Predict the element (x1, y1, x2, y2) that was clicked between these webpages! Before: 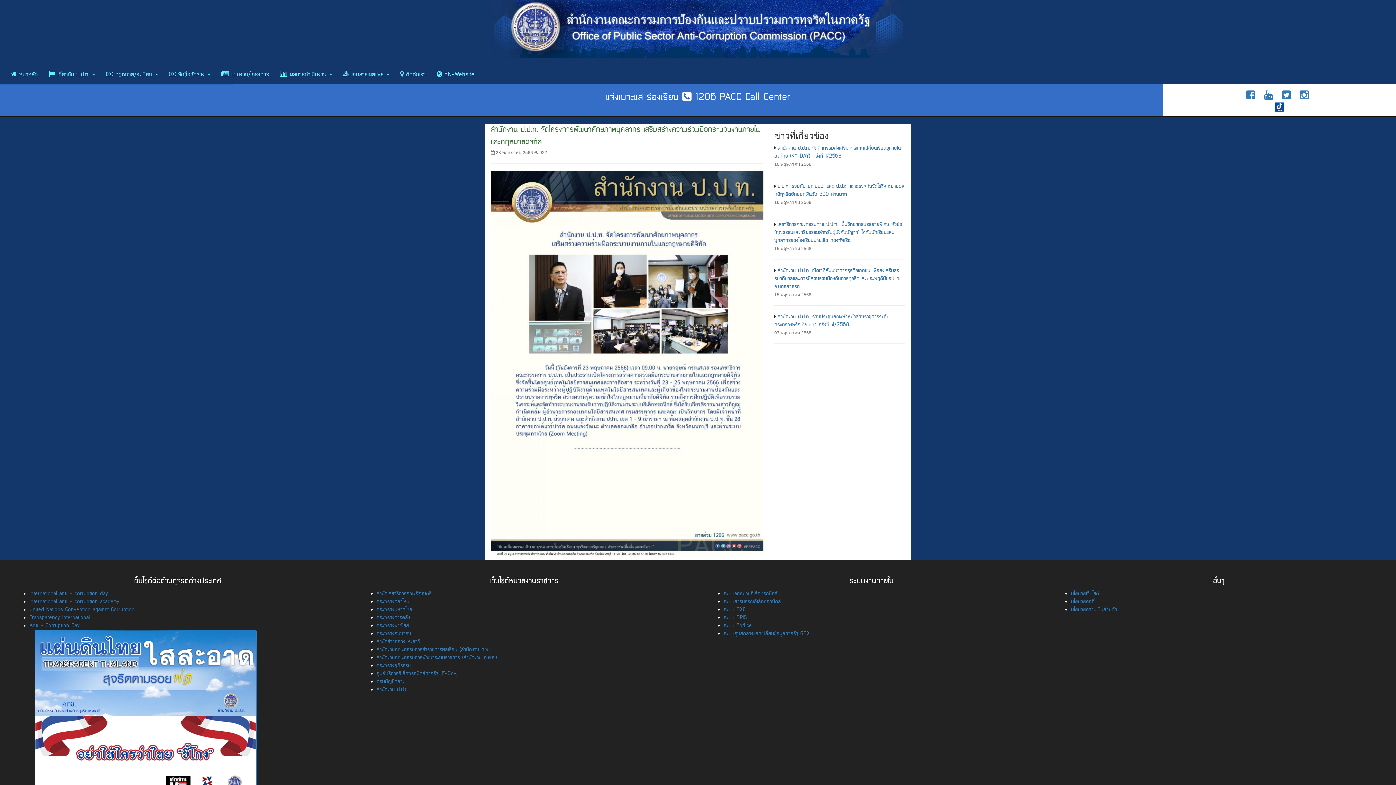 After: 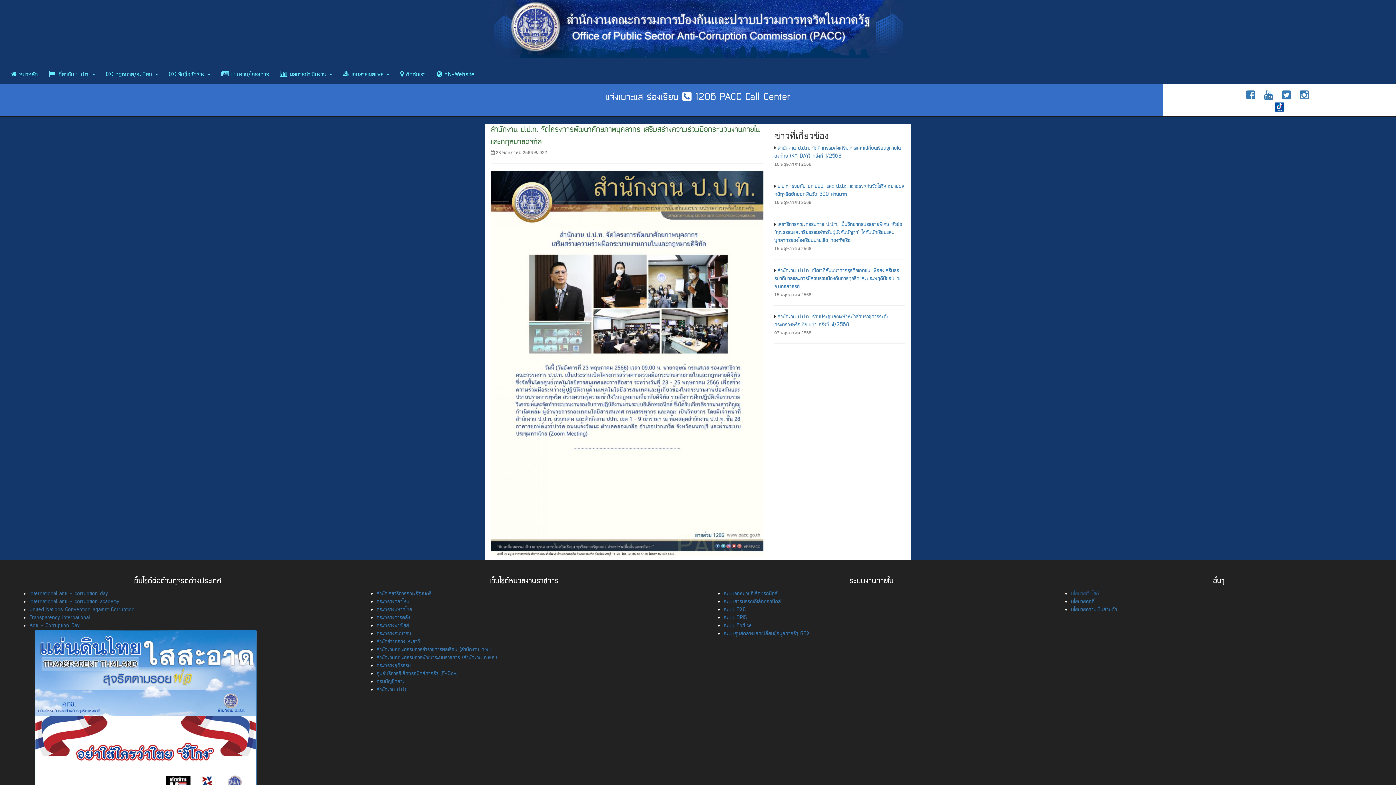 Action: bbox: (1071, 590, 1099, 597) label: นโยบายเว็บไซต์